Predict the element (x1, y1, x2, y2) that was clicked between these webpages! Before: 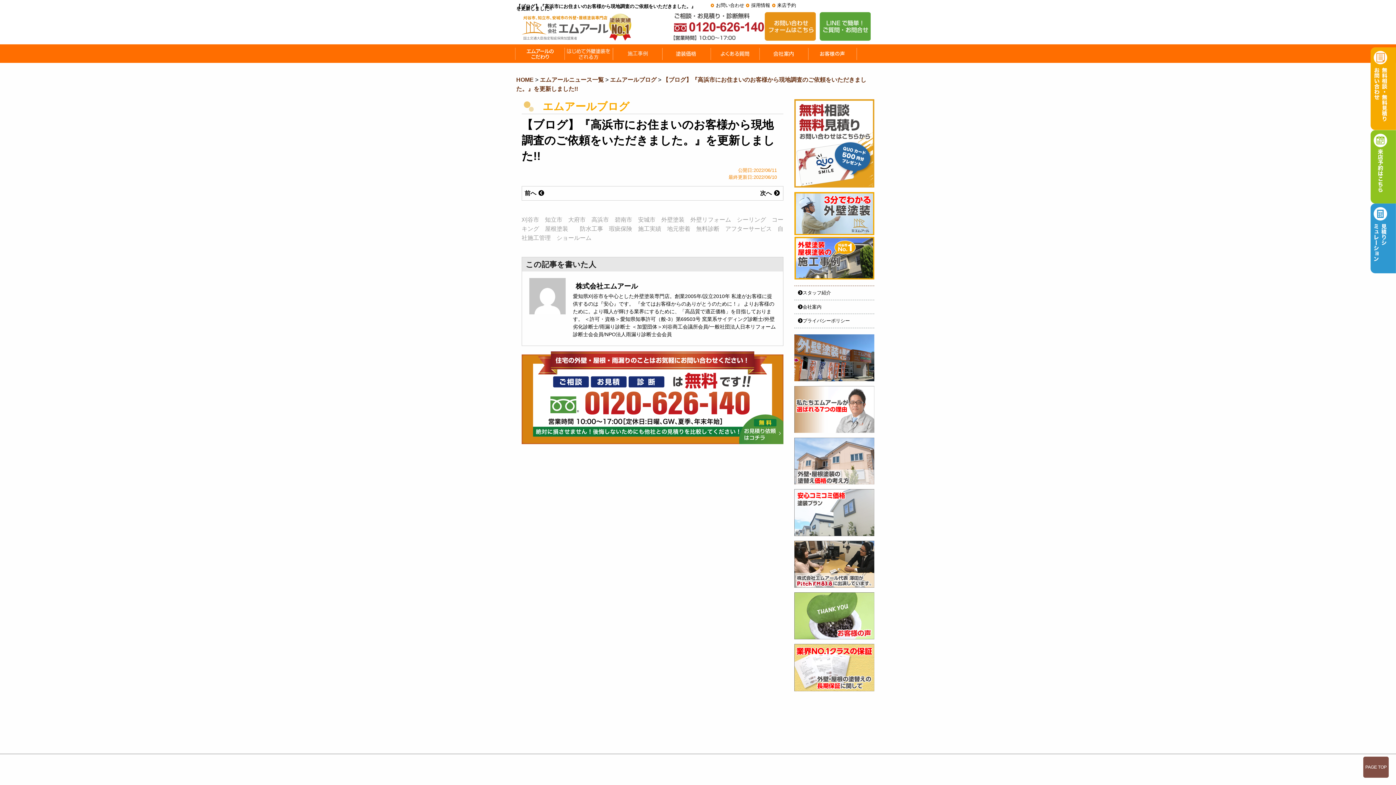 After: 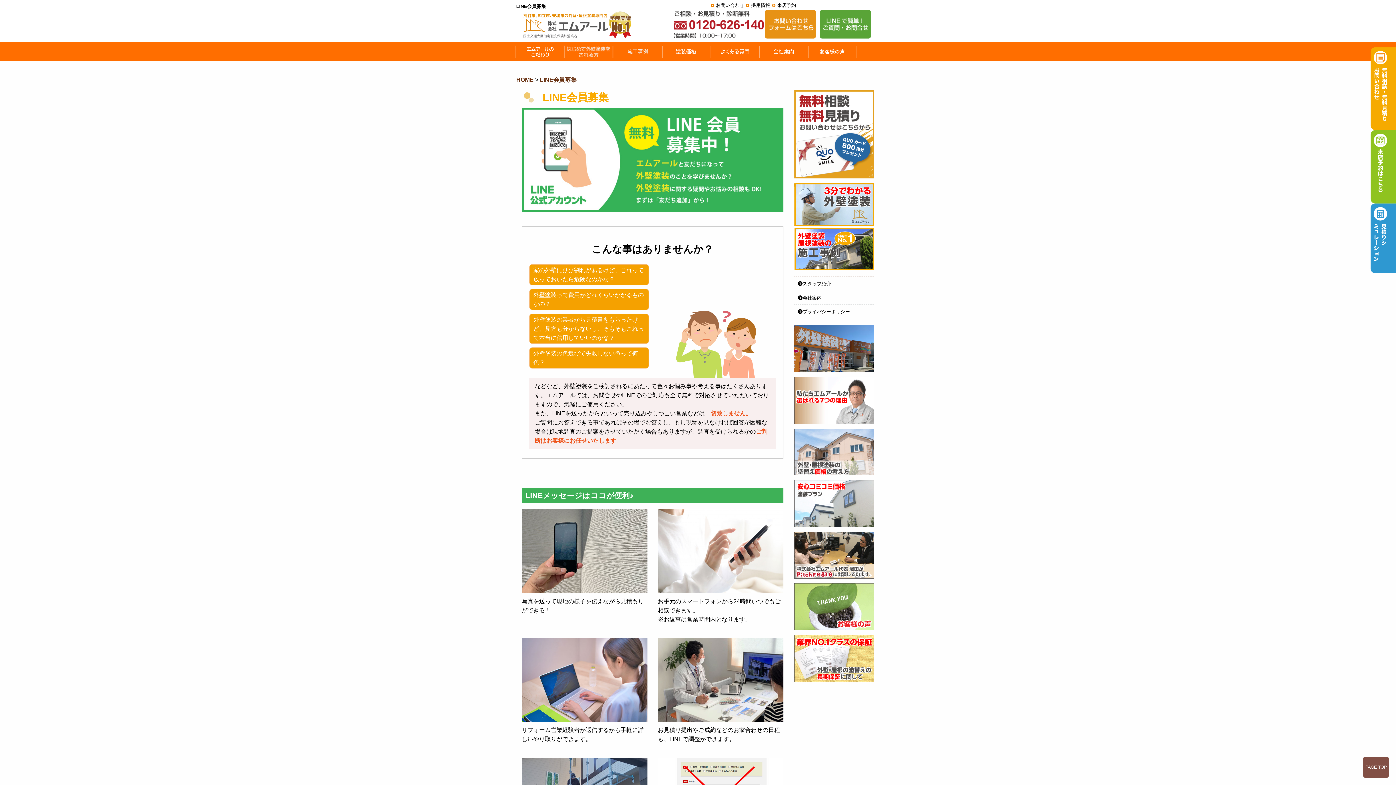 Action: bbox: (819, 11, 870, 40)